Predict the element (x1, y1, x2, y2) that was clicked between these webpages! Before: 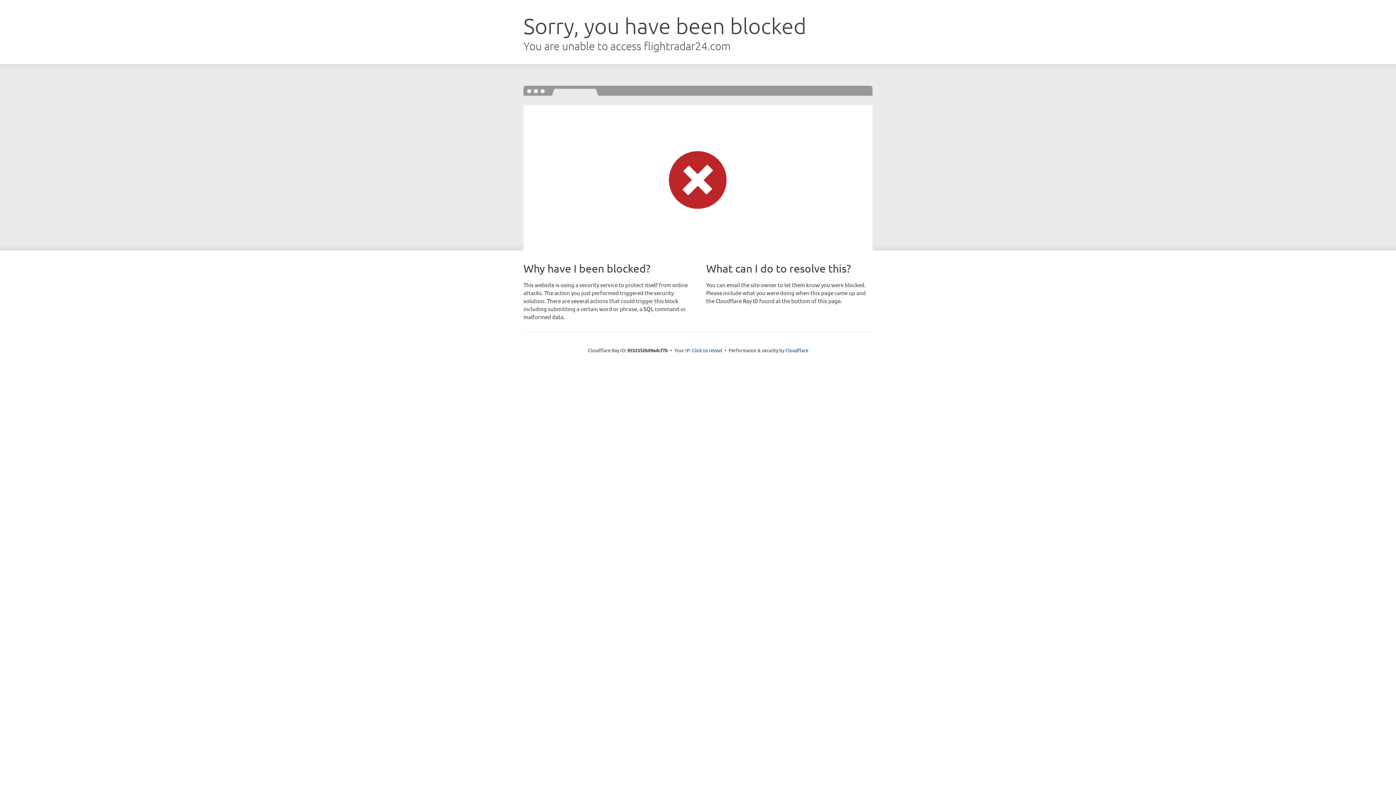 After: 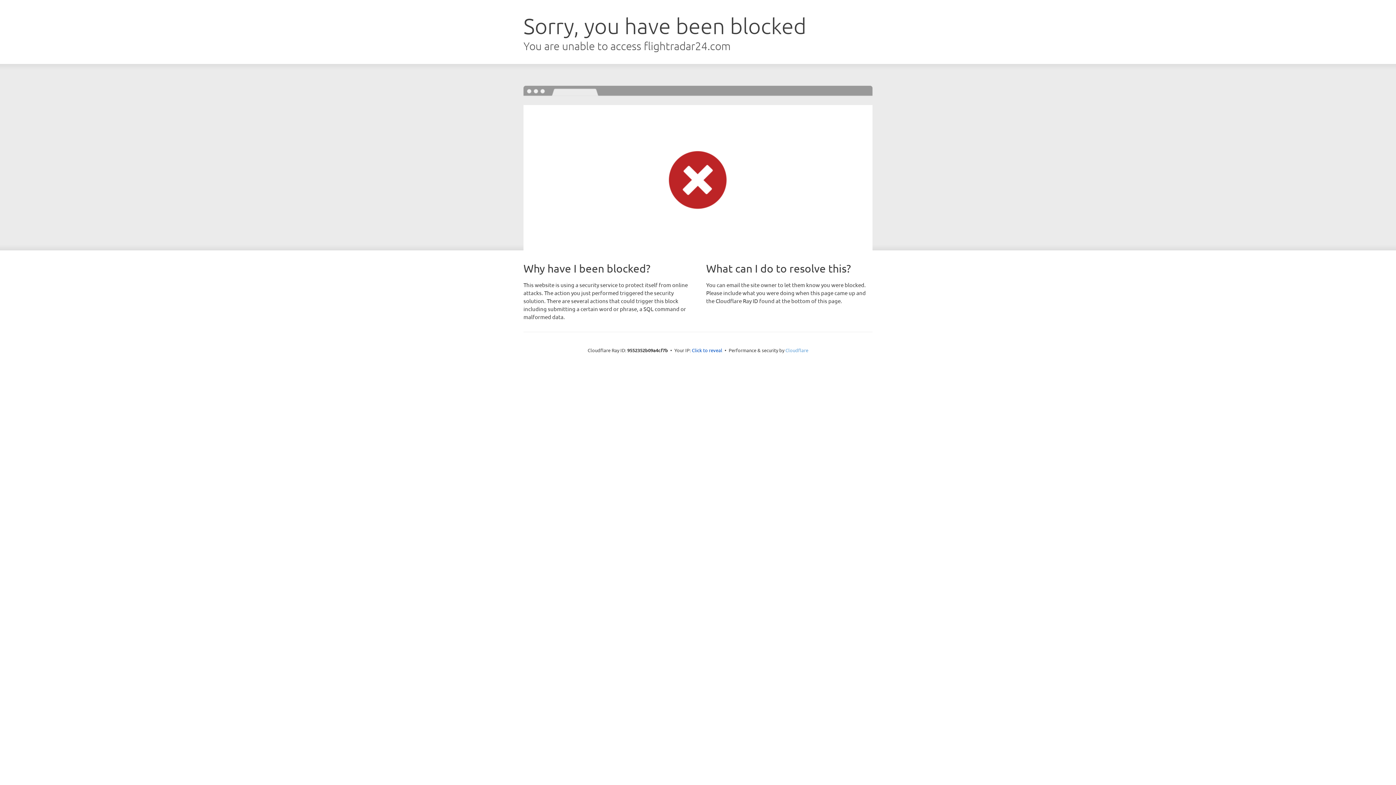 Action: bbox: (785, 347, 808, 353) label: Cloudflare